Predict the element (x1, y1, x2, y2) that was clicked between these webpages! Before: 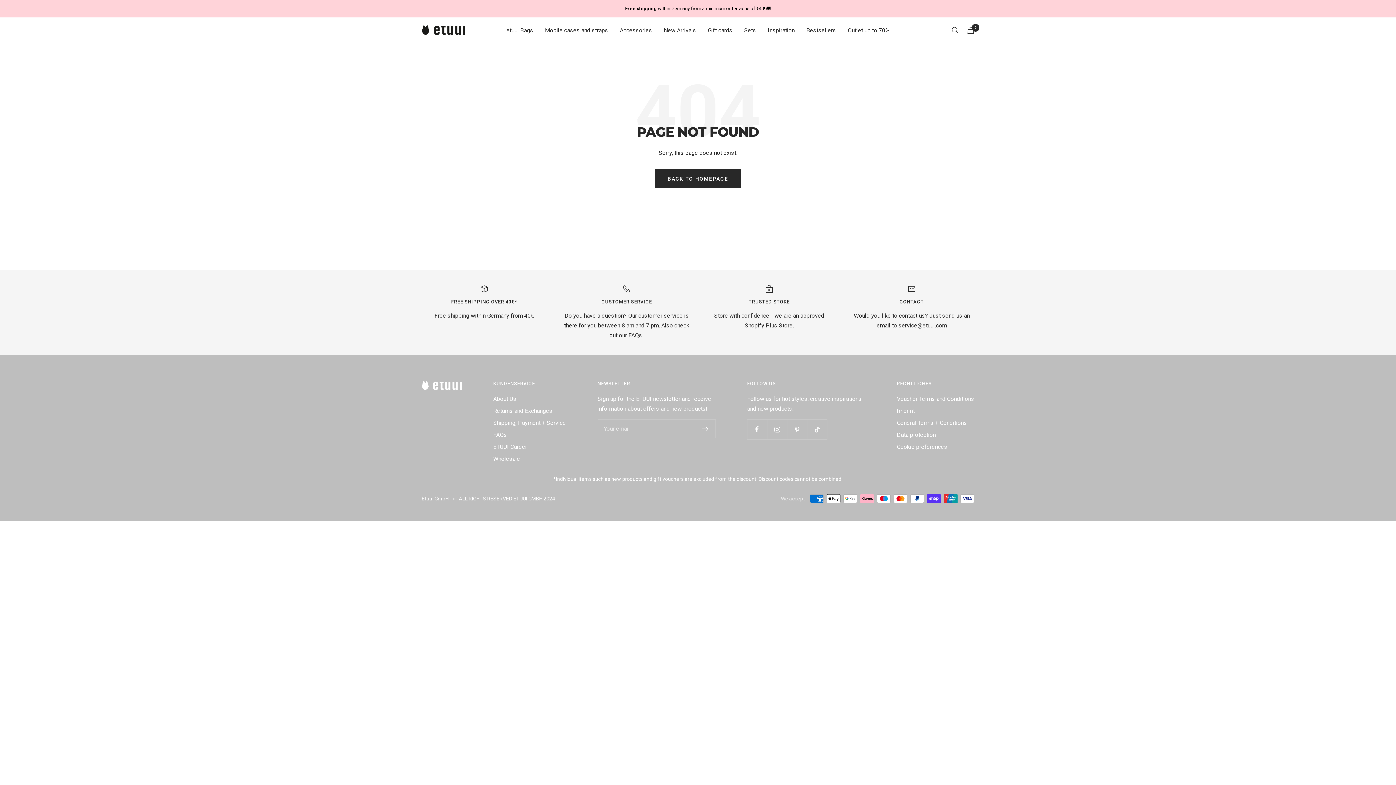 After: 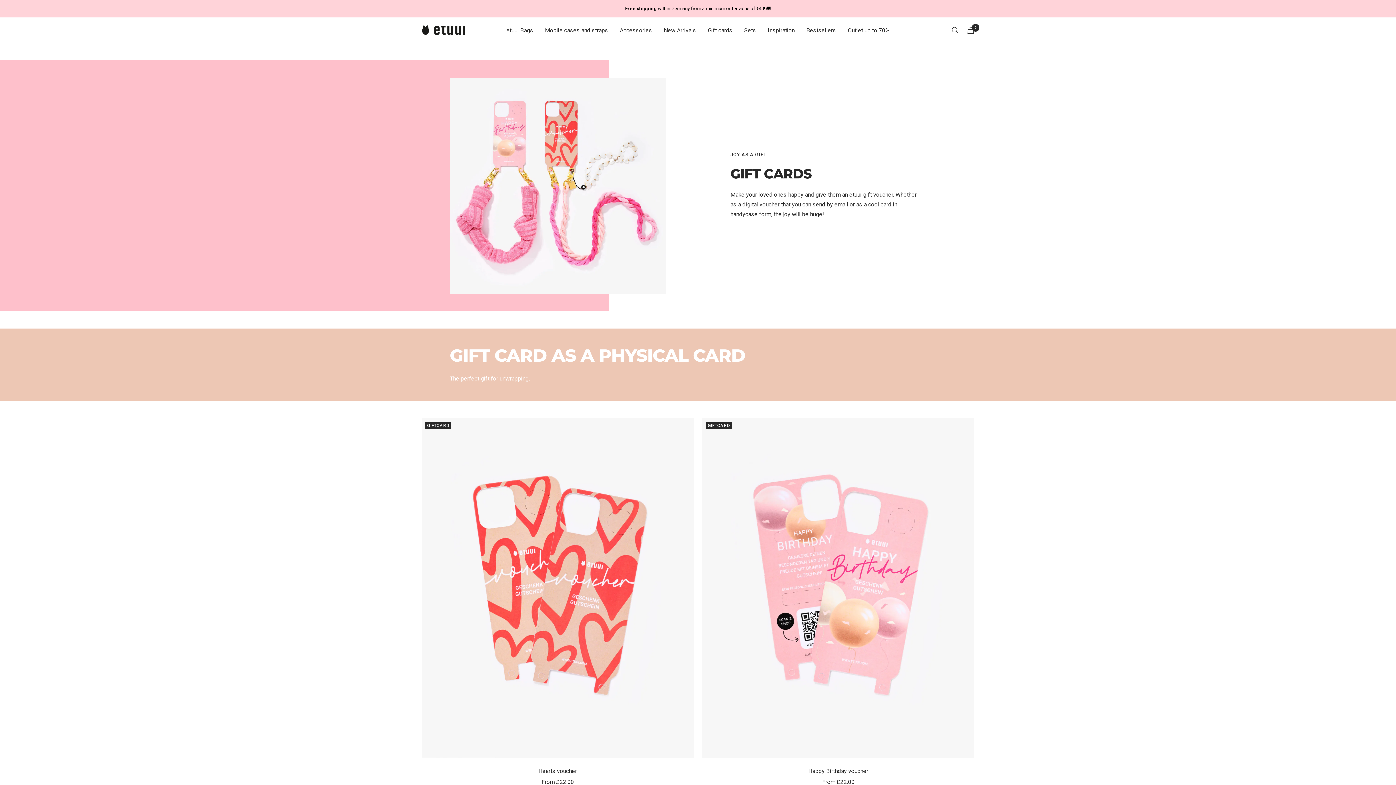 Action: bbox: (708, 25, 732, 35) label: Gift cards